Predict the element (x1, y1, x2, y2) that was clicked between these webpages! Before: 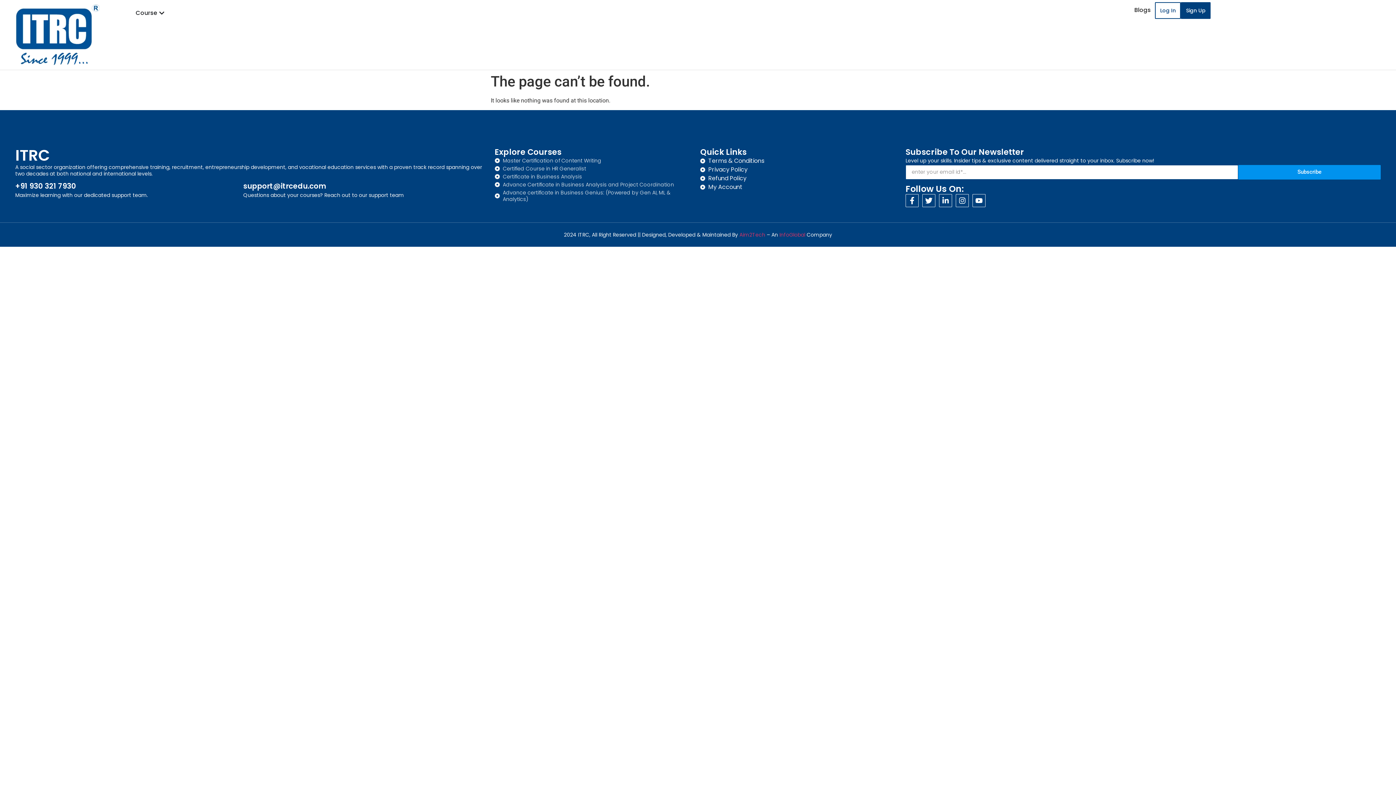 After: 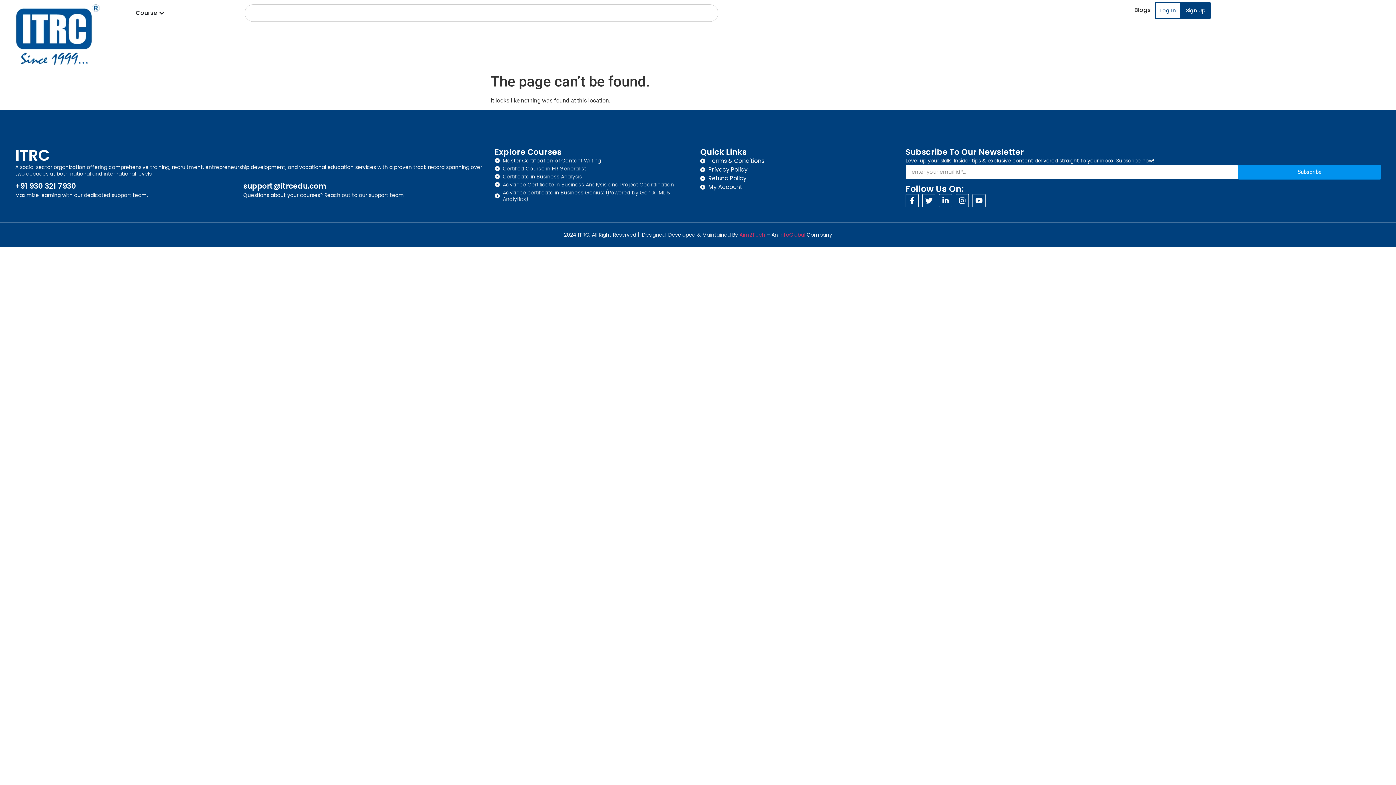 Action: bbox: (700, 175, 901, 182) label: Refund Policy